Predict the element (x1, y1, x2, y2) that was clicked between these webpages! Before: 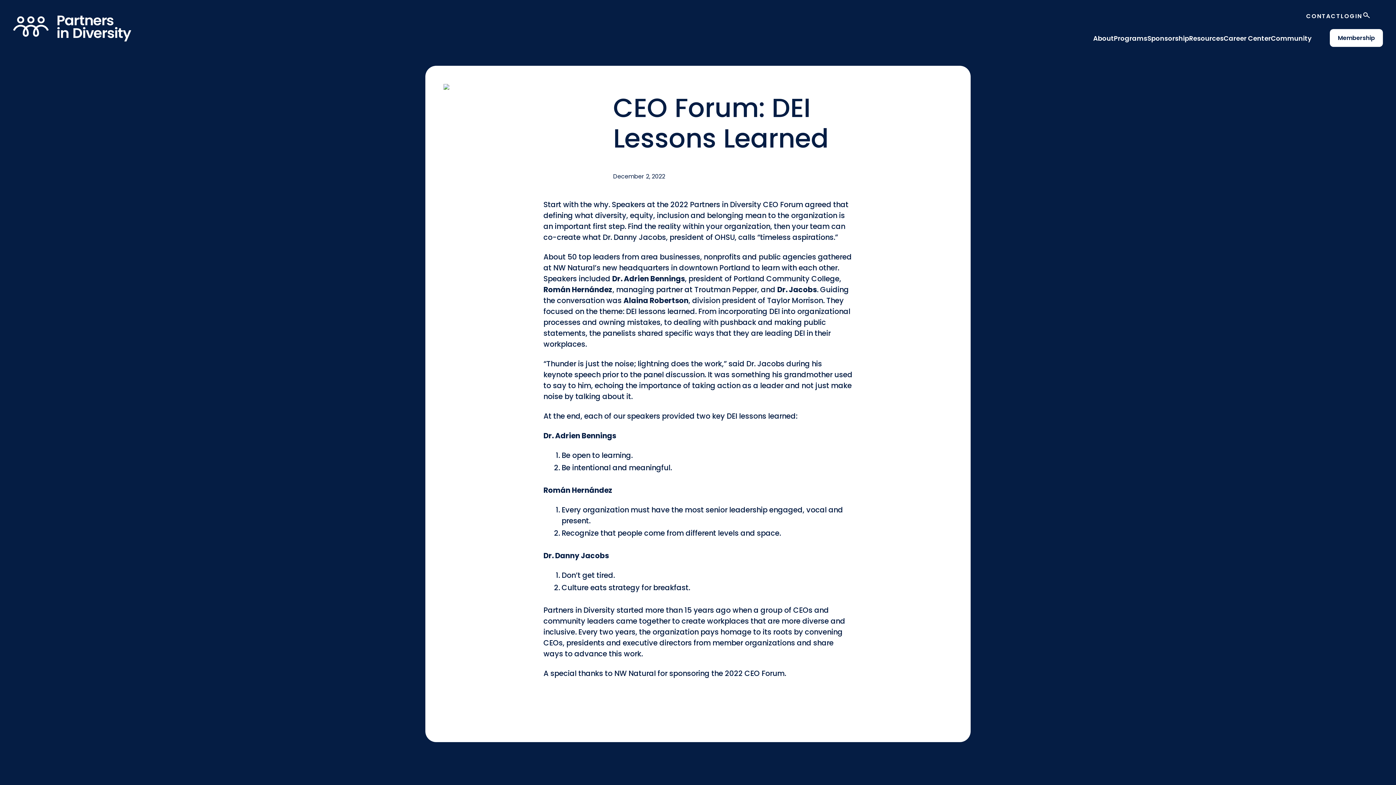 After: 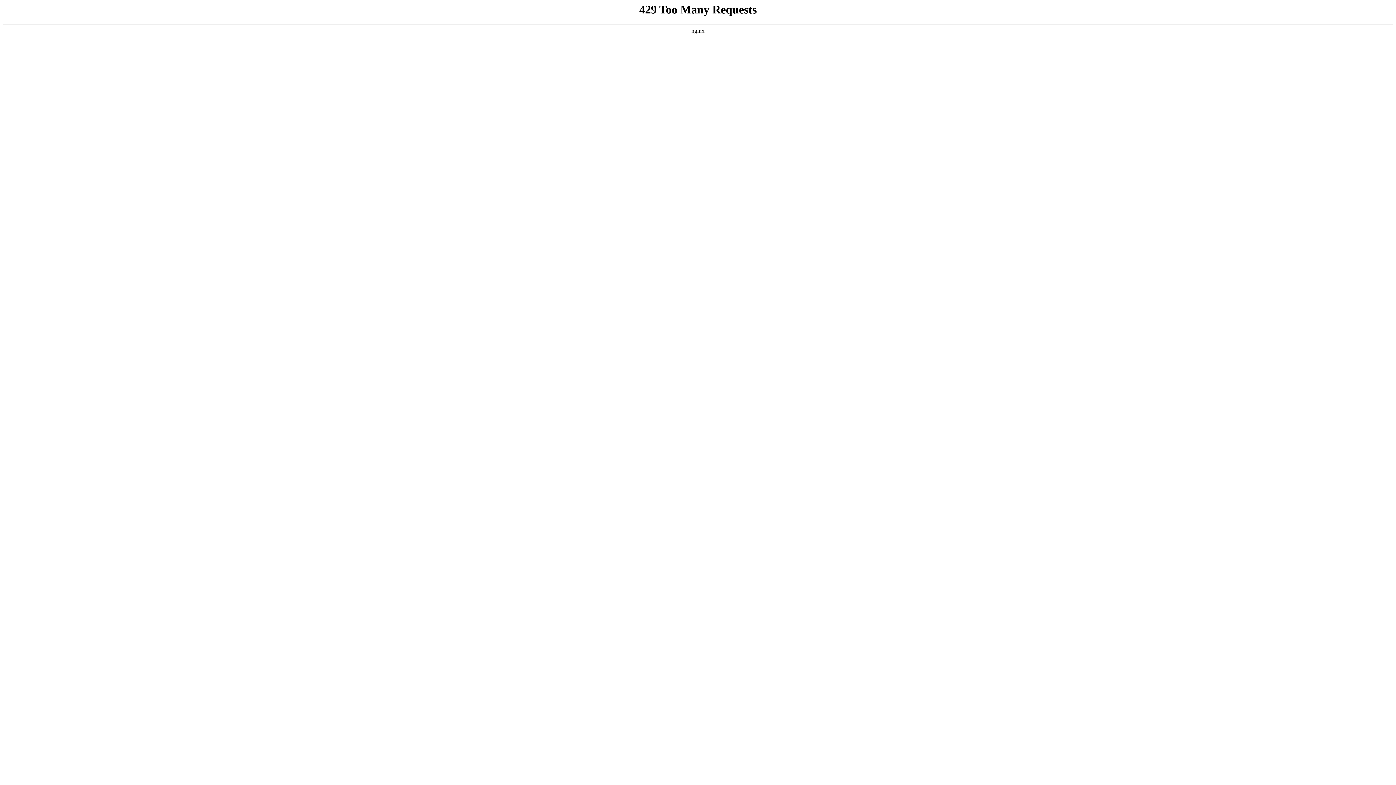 Action: label: Resources bbox: (1189, 33, 1224, 42)